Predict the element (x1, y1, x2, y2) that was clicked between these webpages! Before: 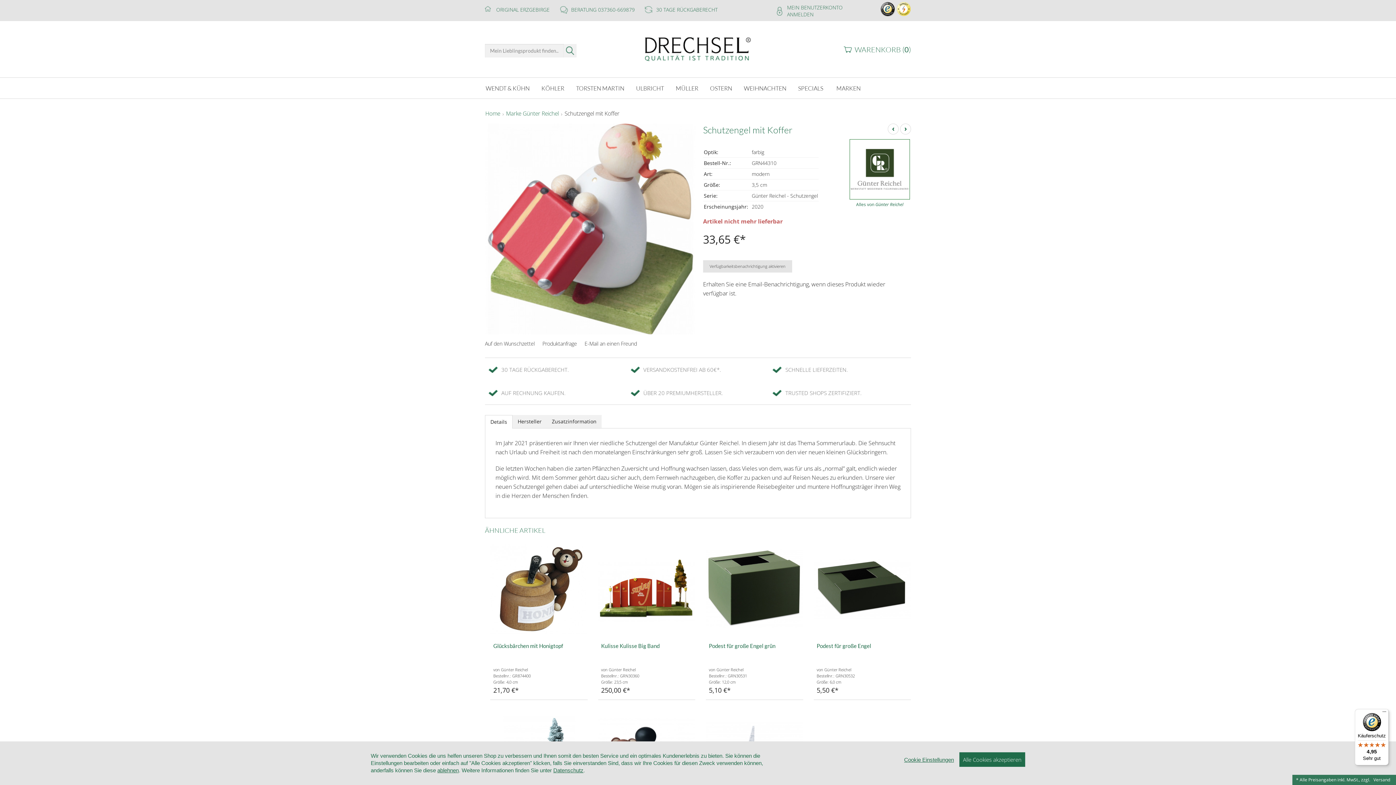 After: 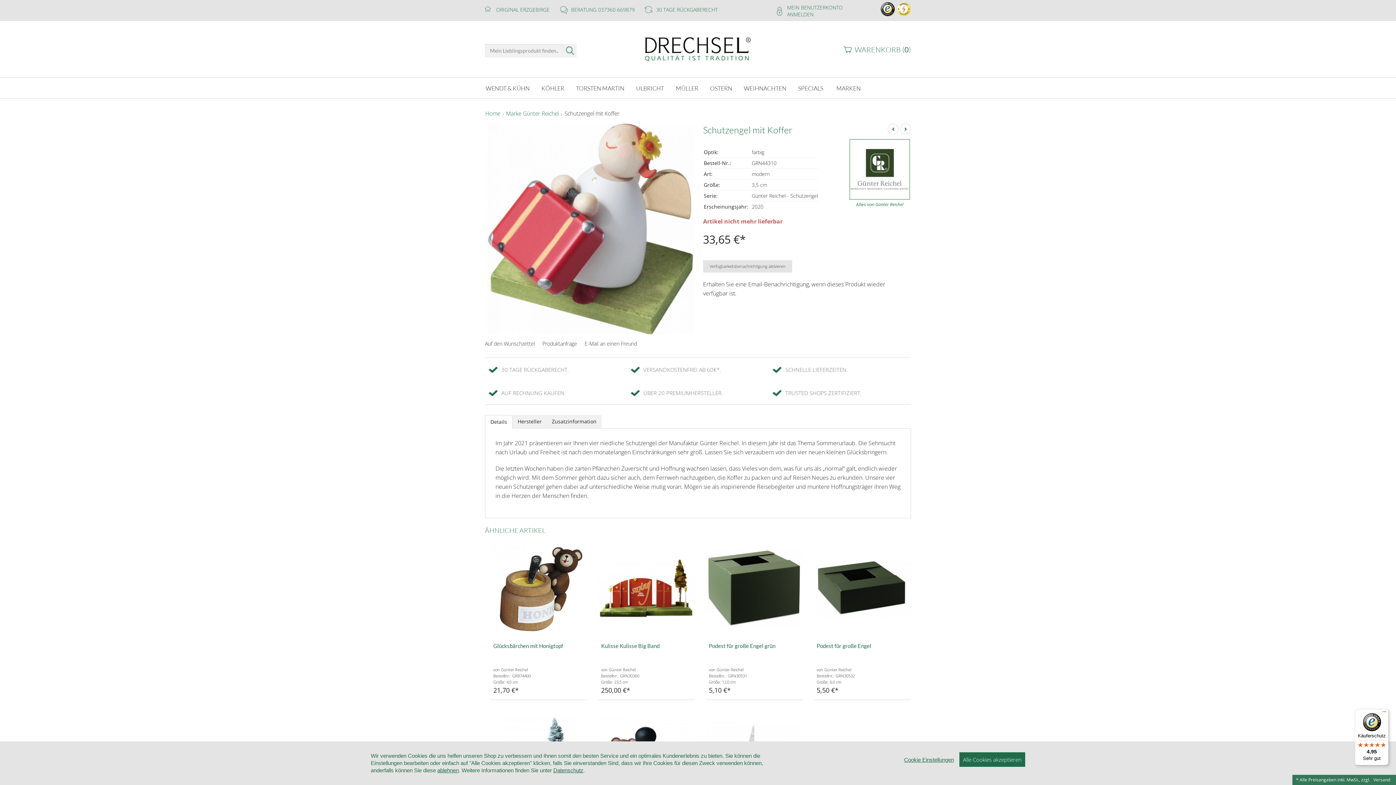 Action: bbox: (880, 5, 895, 11)